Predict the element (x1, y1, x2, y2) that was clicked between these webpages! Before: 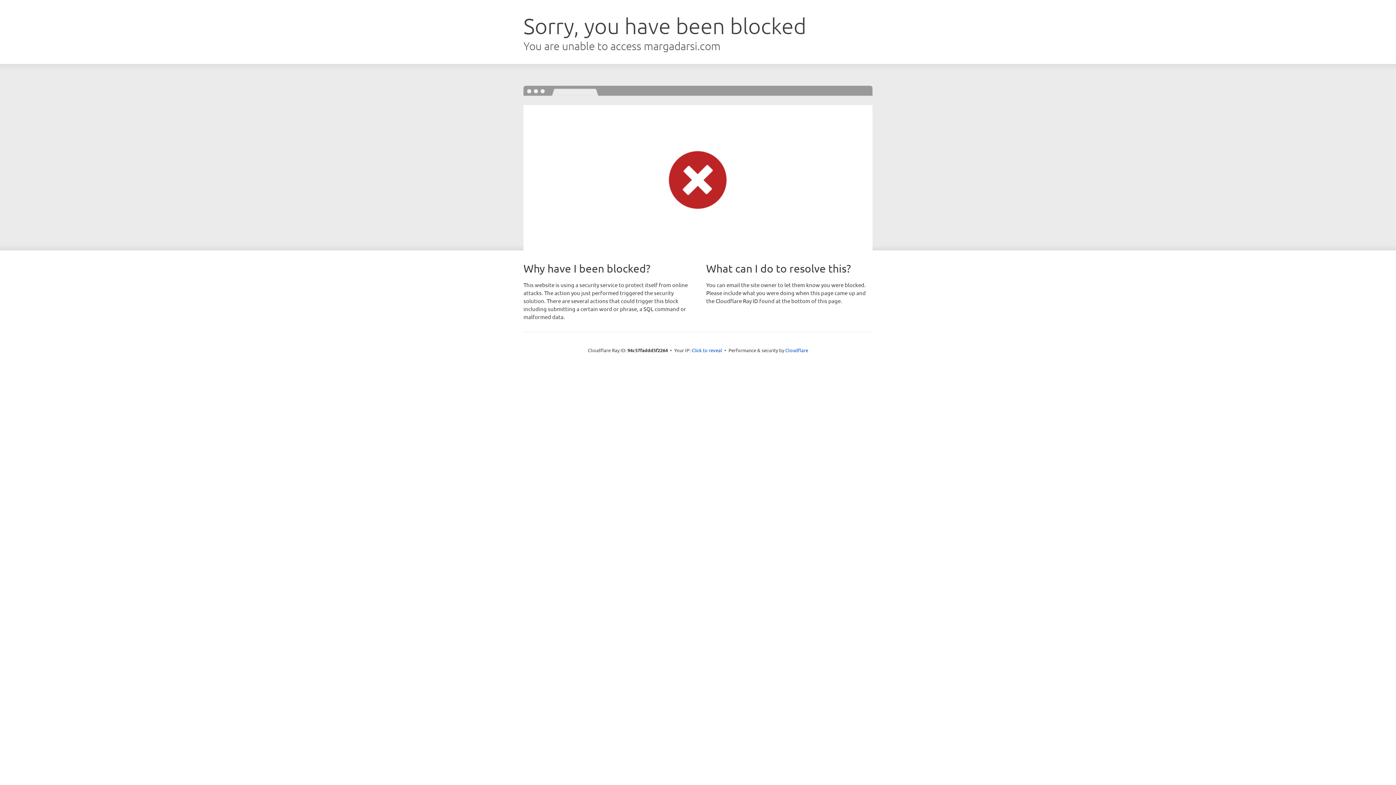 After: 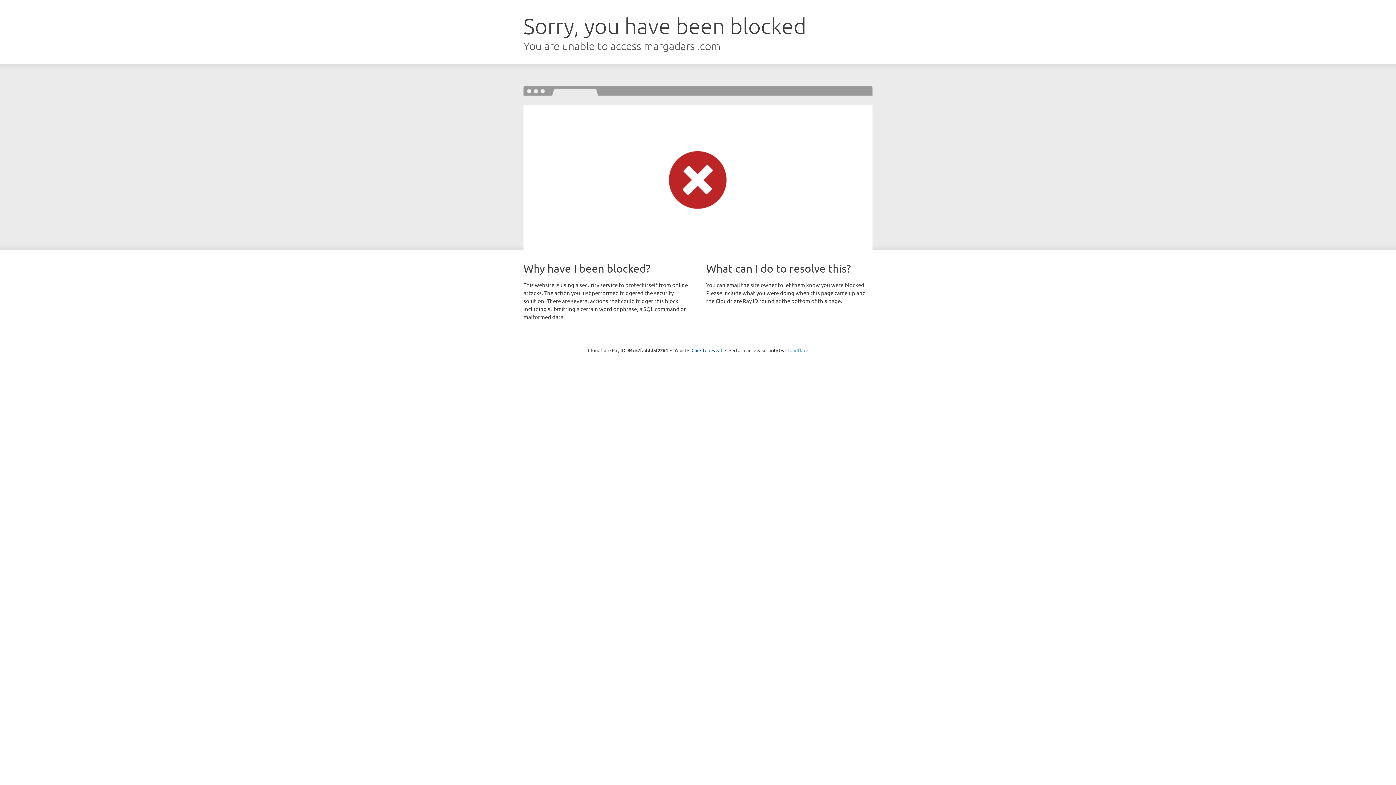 Action: label: Cloudflare bbox: (785, 347, 808, 353)